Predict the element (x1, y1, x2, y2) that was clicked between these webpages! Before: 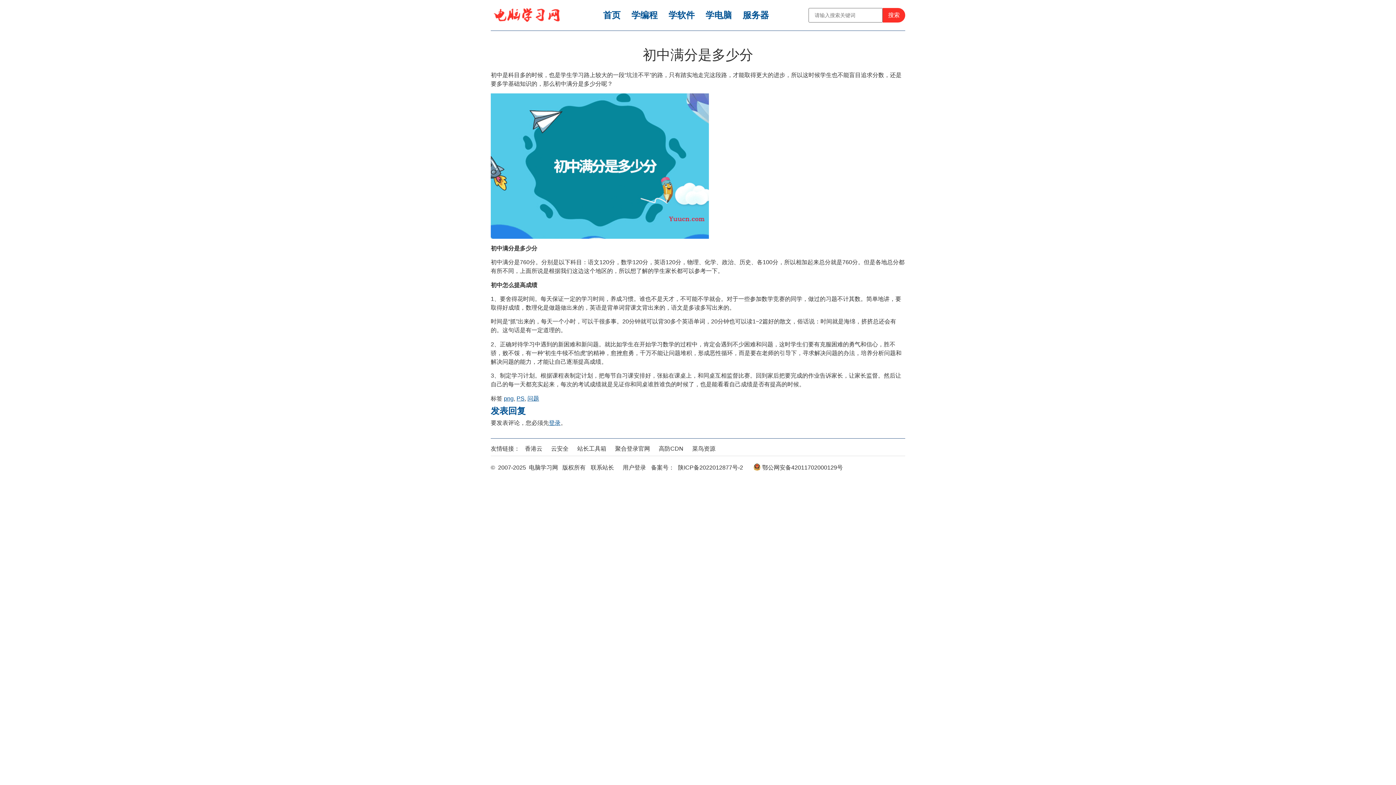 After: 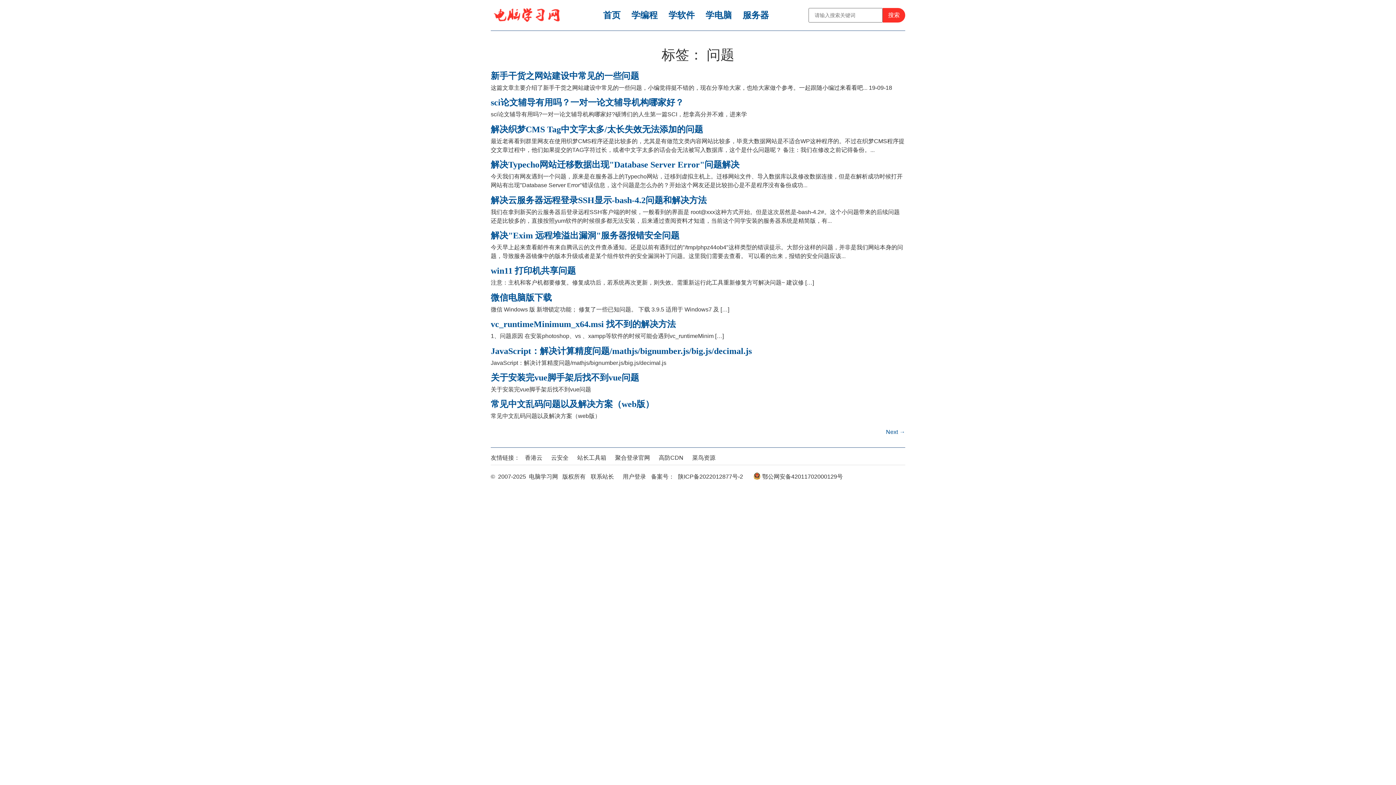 Action: bbox: (527, 395, 539, 401) label: 问题